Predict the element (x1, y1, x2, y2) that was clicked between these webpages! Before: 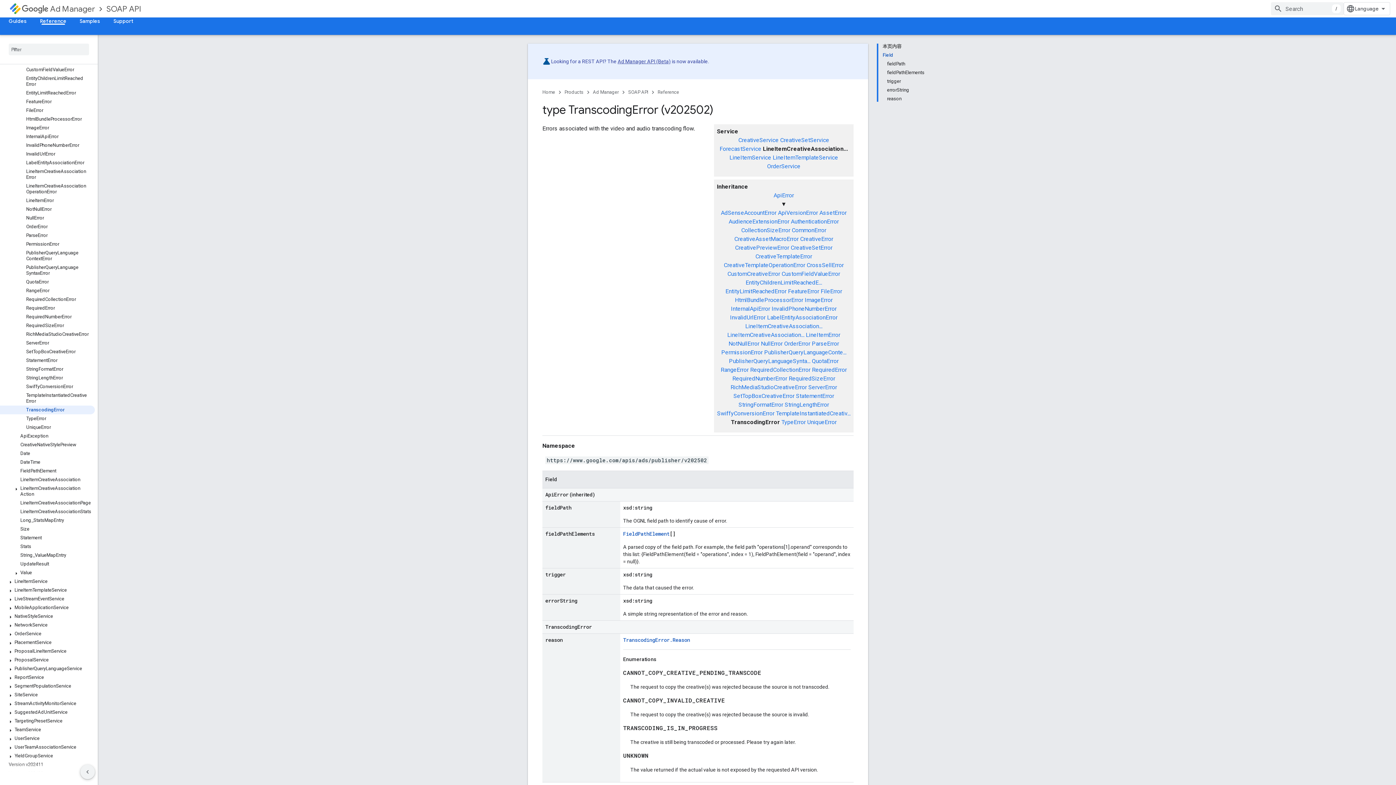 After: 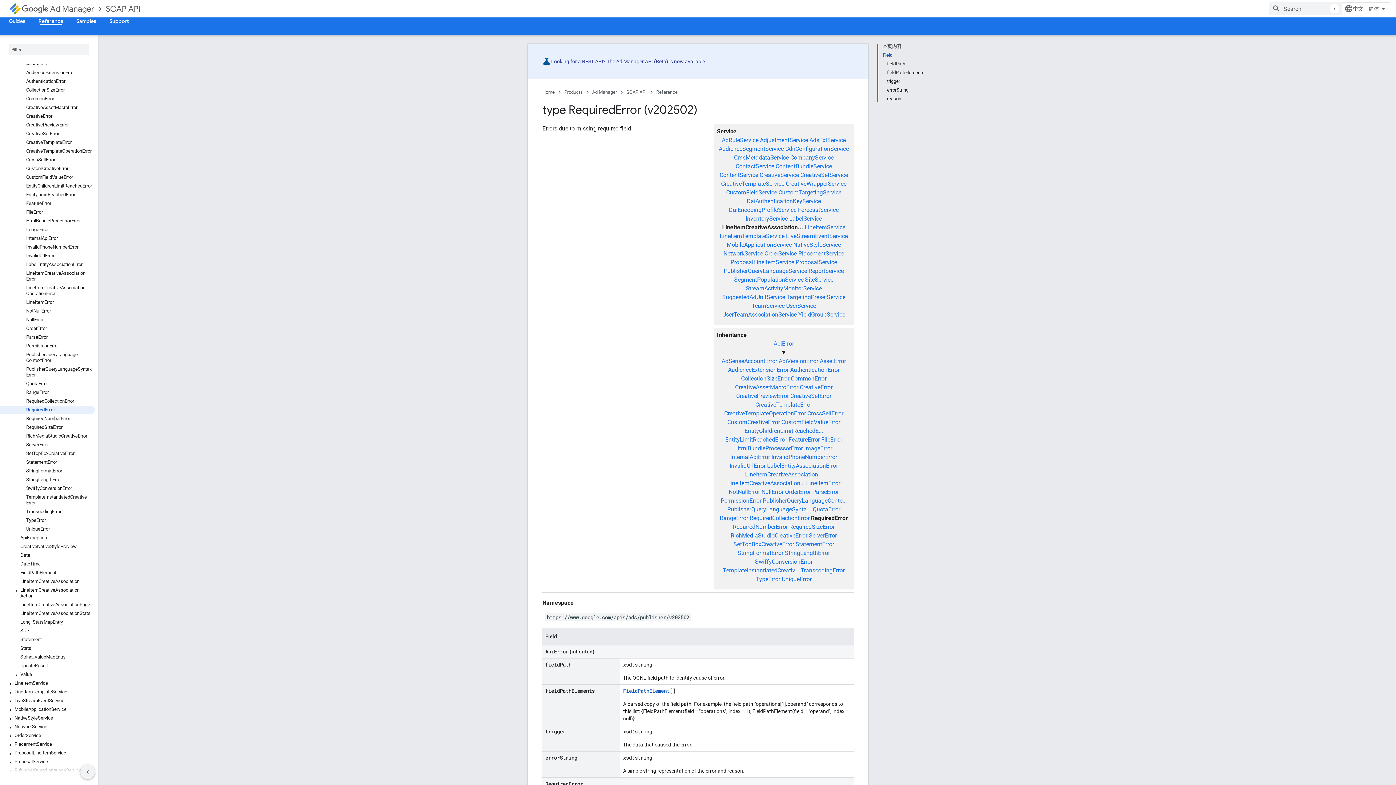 Action: bbox: (0, 304, 94, 312) label: RequiredError